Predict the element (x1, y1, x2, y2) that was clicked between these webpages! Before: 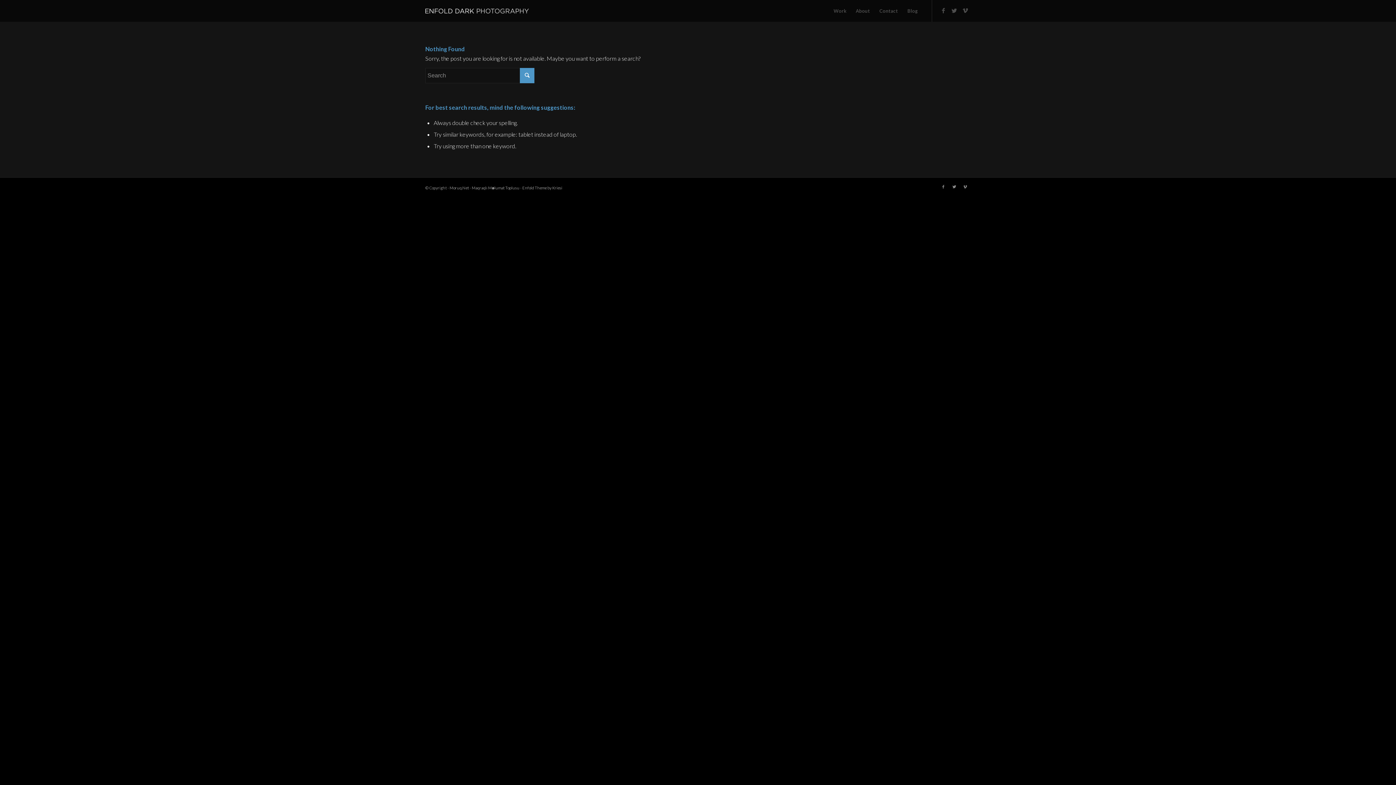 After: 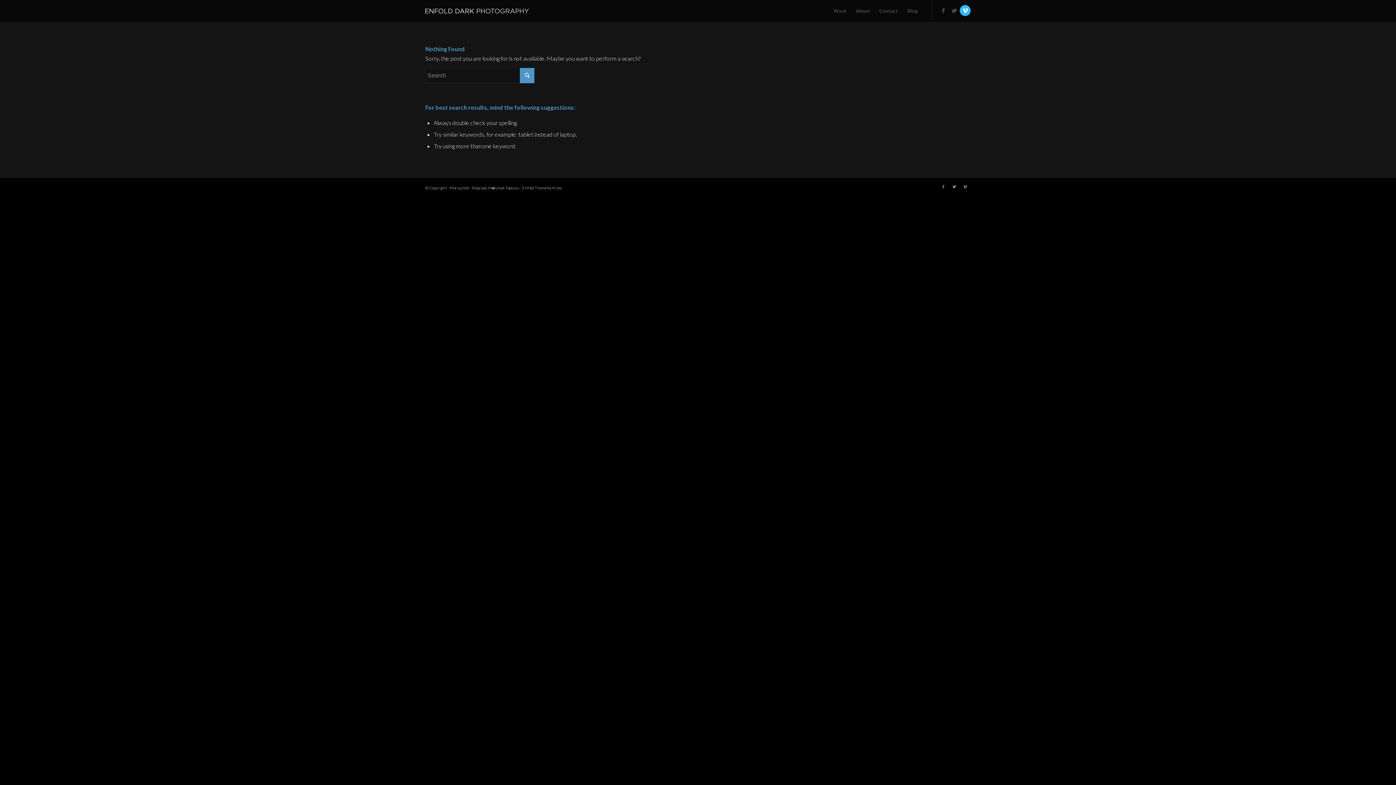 Action: bbox: (960, 5, 970, 16) label: Link to Vimeo